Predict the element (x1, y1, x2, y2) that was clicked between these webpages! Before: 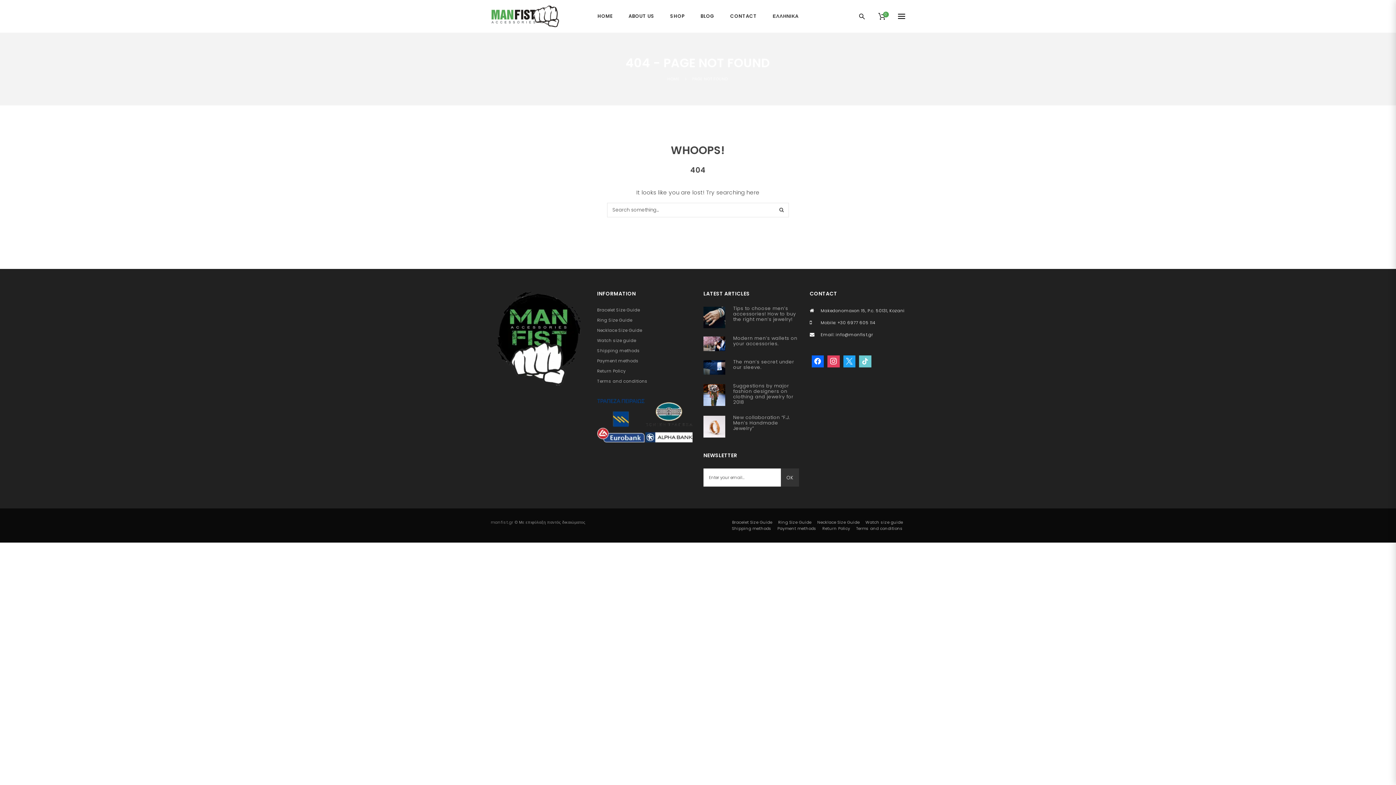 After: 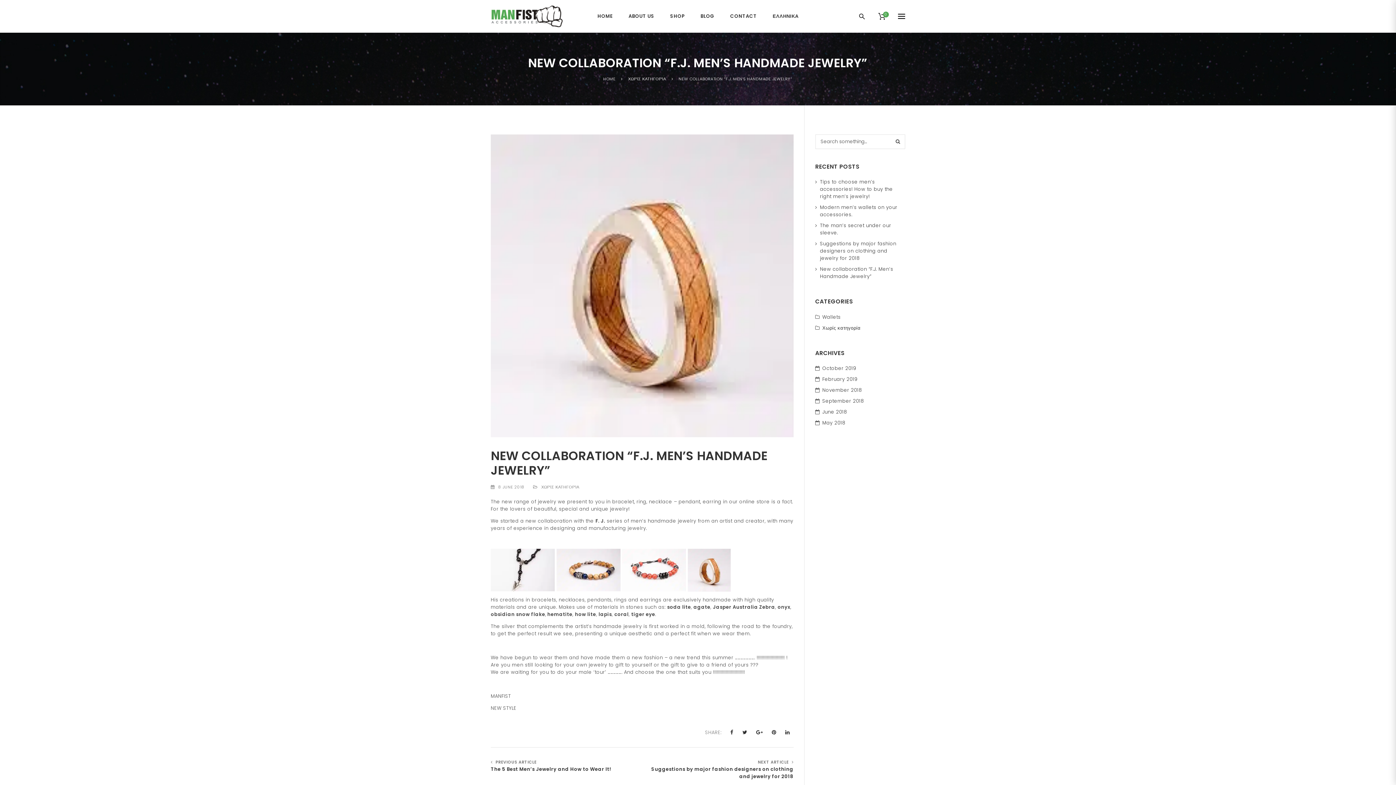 Action: bbox: (703, 423, 725, 429)